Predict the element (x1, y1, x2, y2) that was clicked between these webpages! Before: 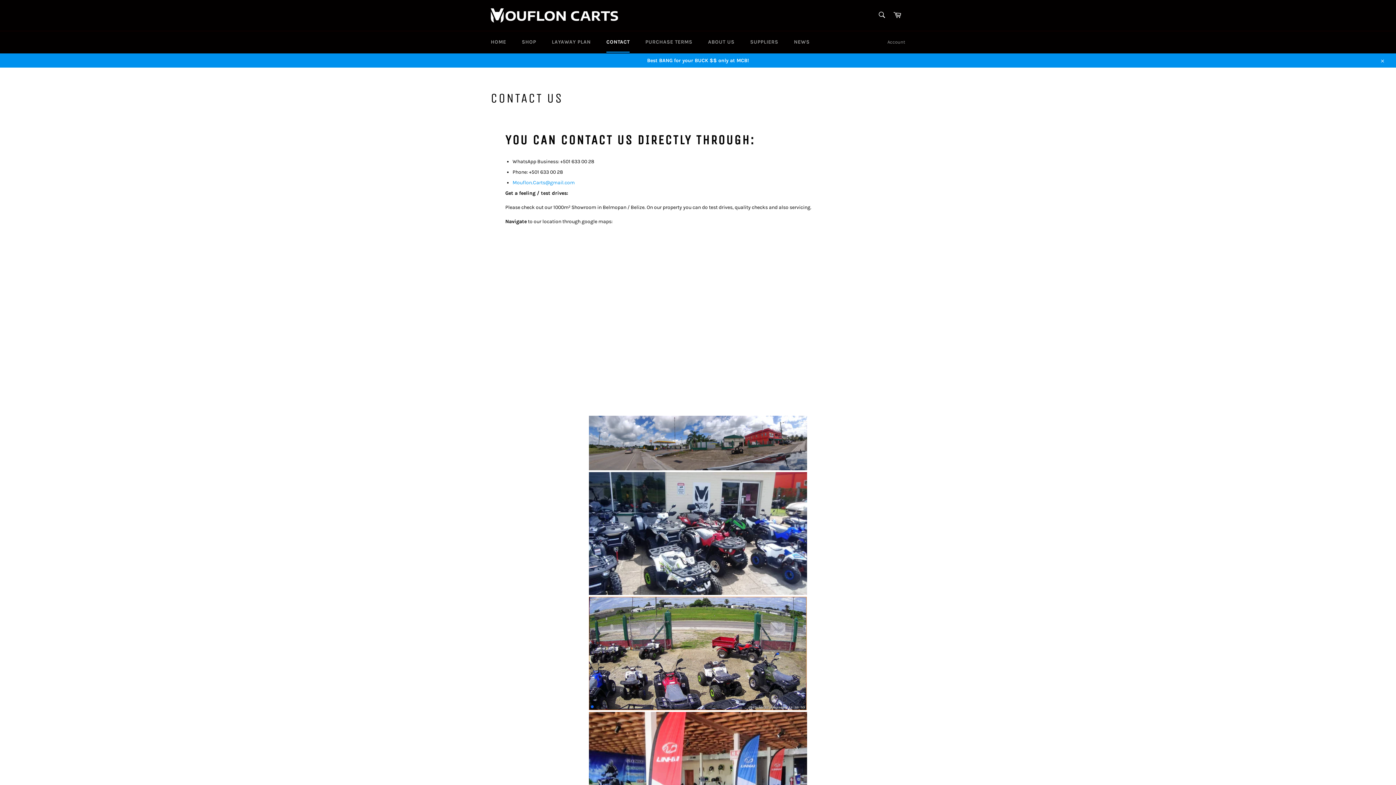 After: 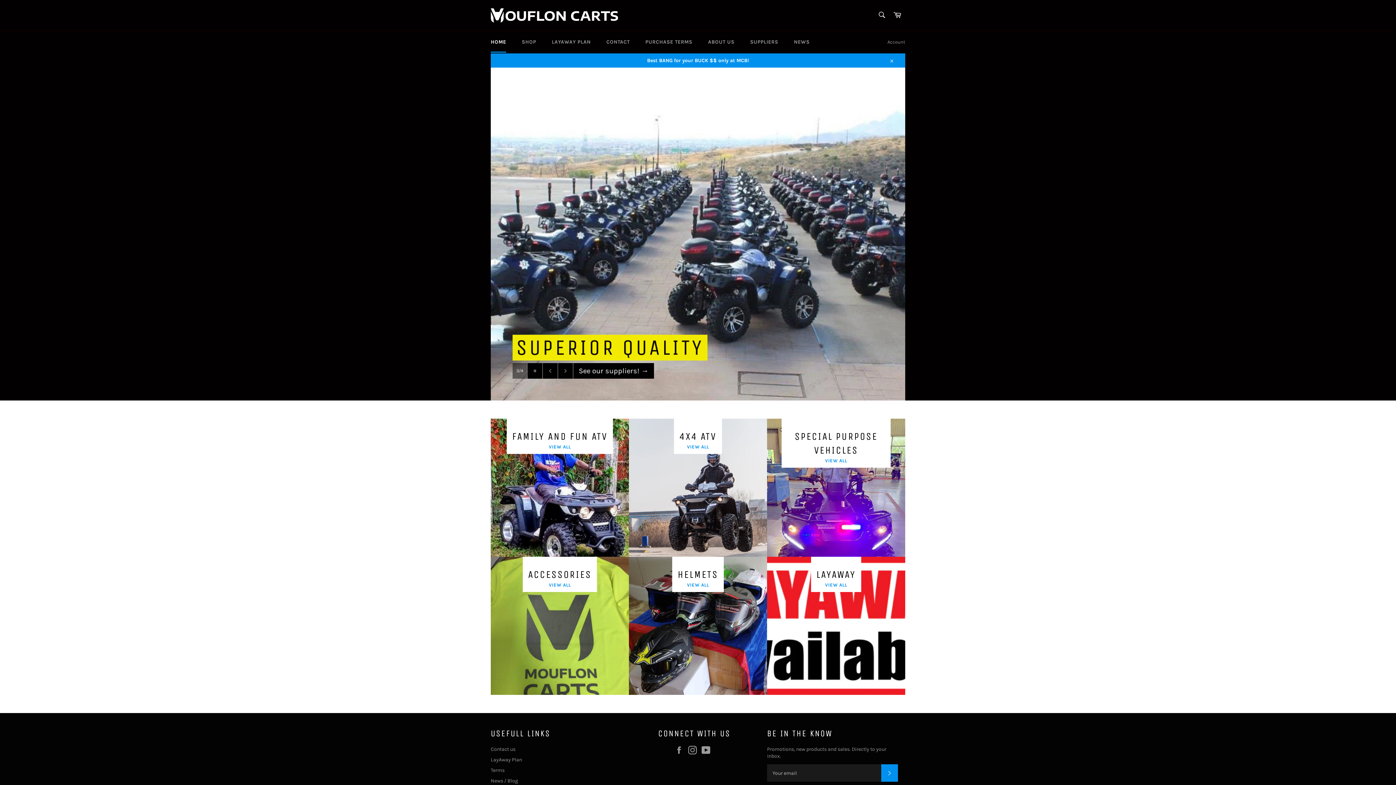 Action: bbox: (483, 31, 513, 52) label: HOME